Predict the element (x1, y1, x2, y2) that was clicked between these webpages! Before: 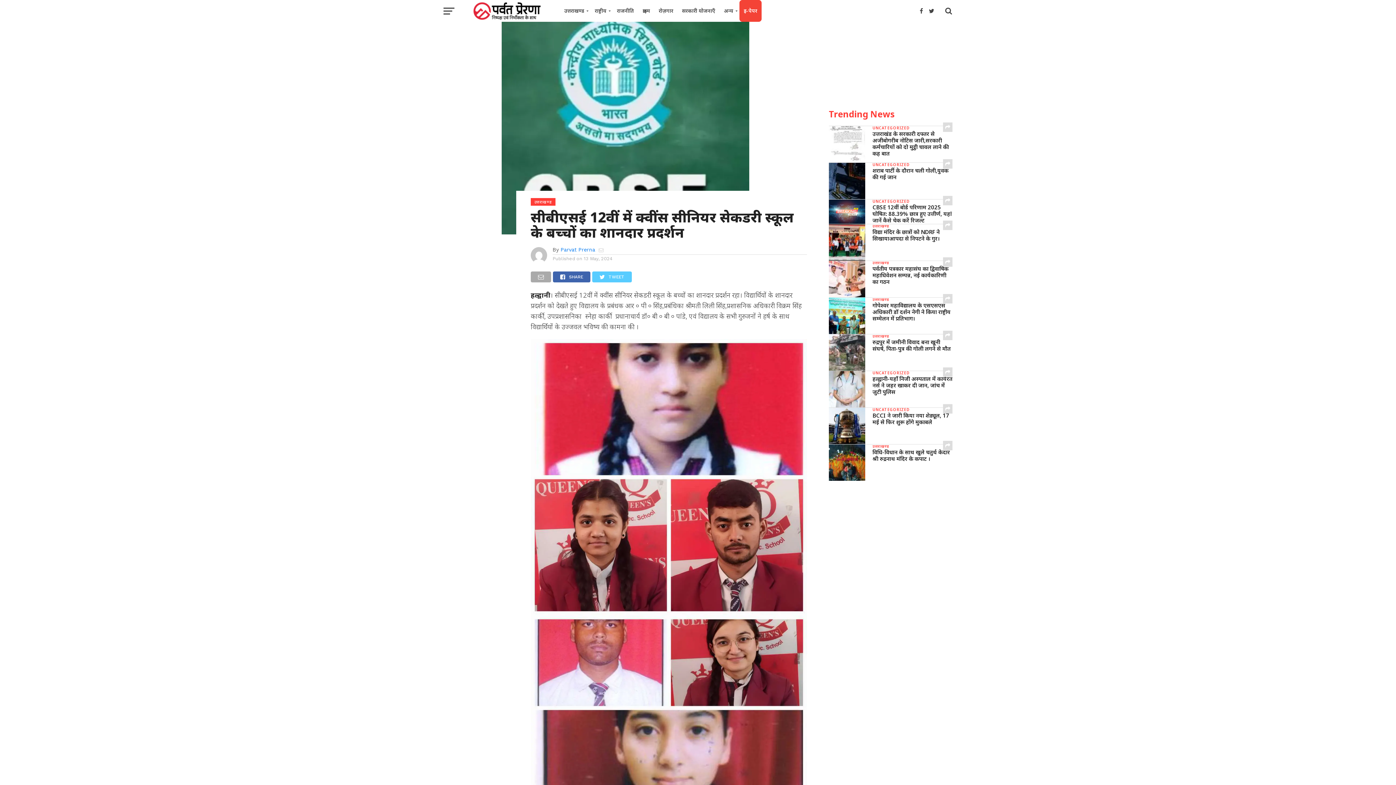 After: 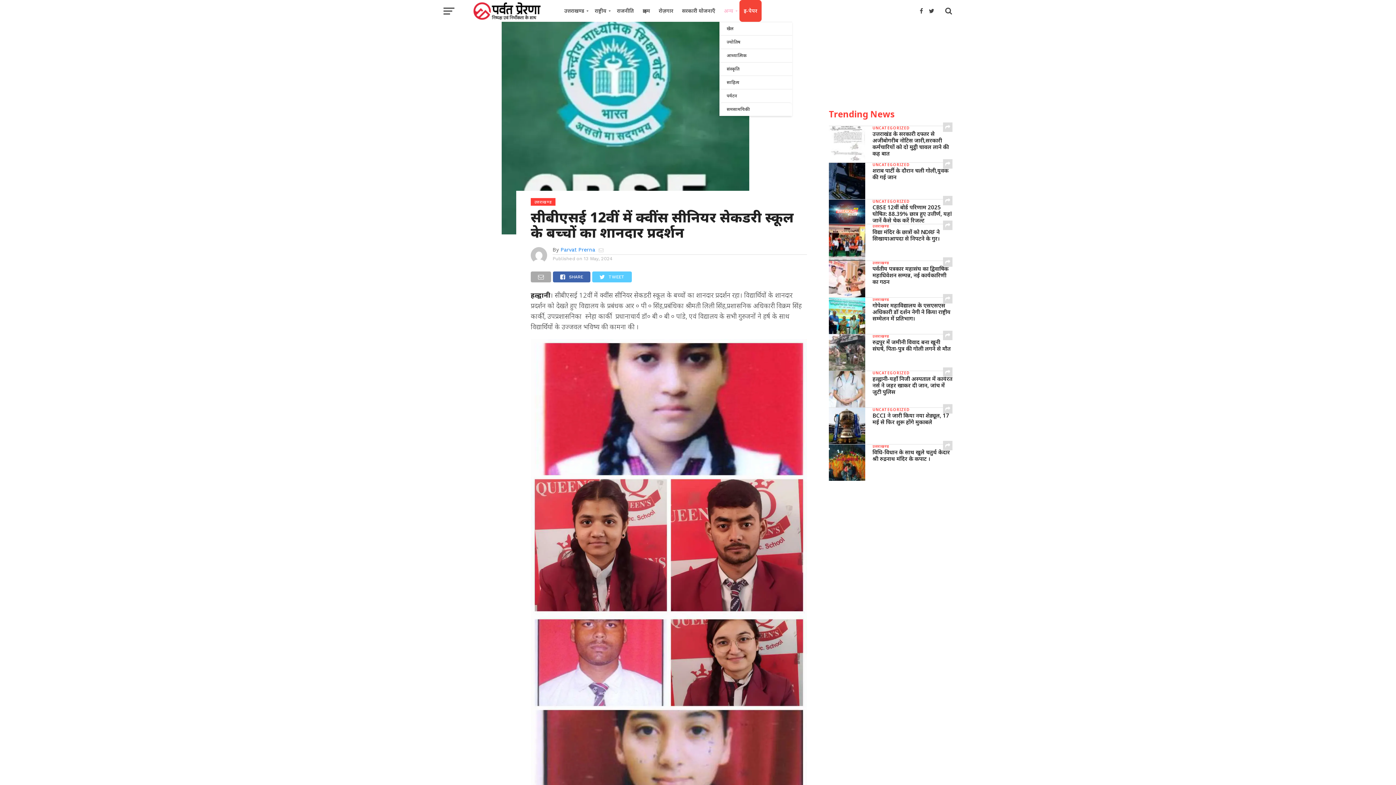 Action: bbox: (719, 0, 739, 21) label: अन्य